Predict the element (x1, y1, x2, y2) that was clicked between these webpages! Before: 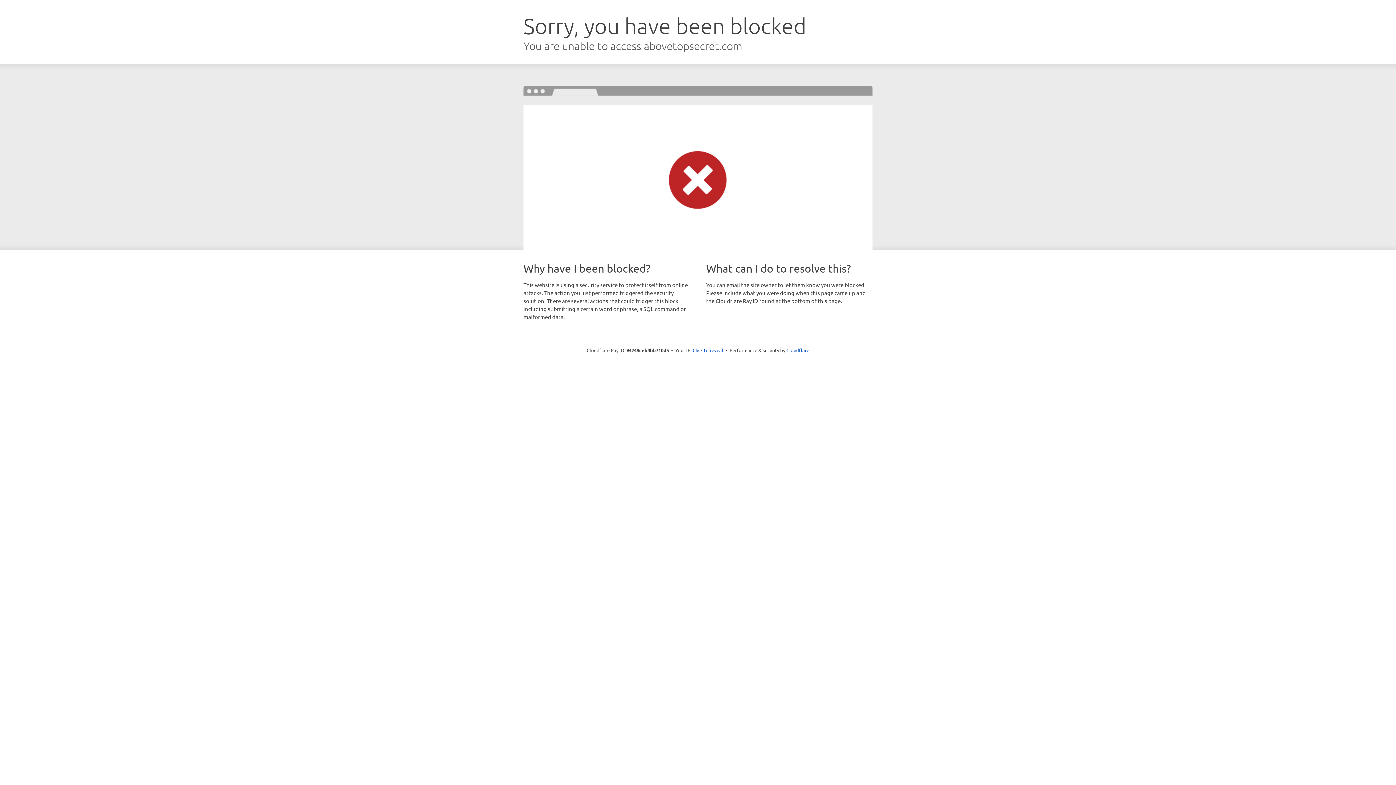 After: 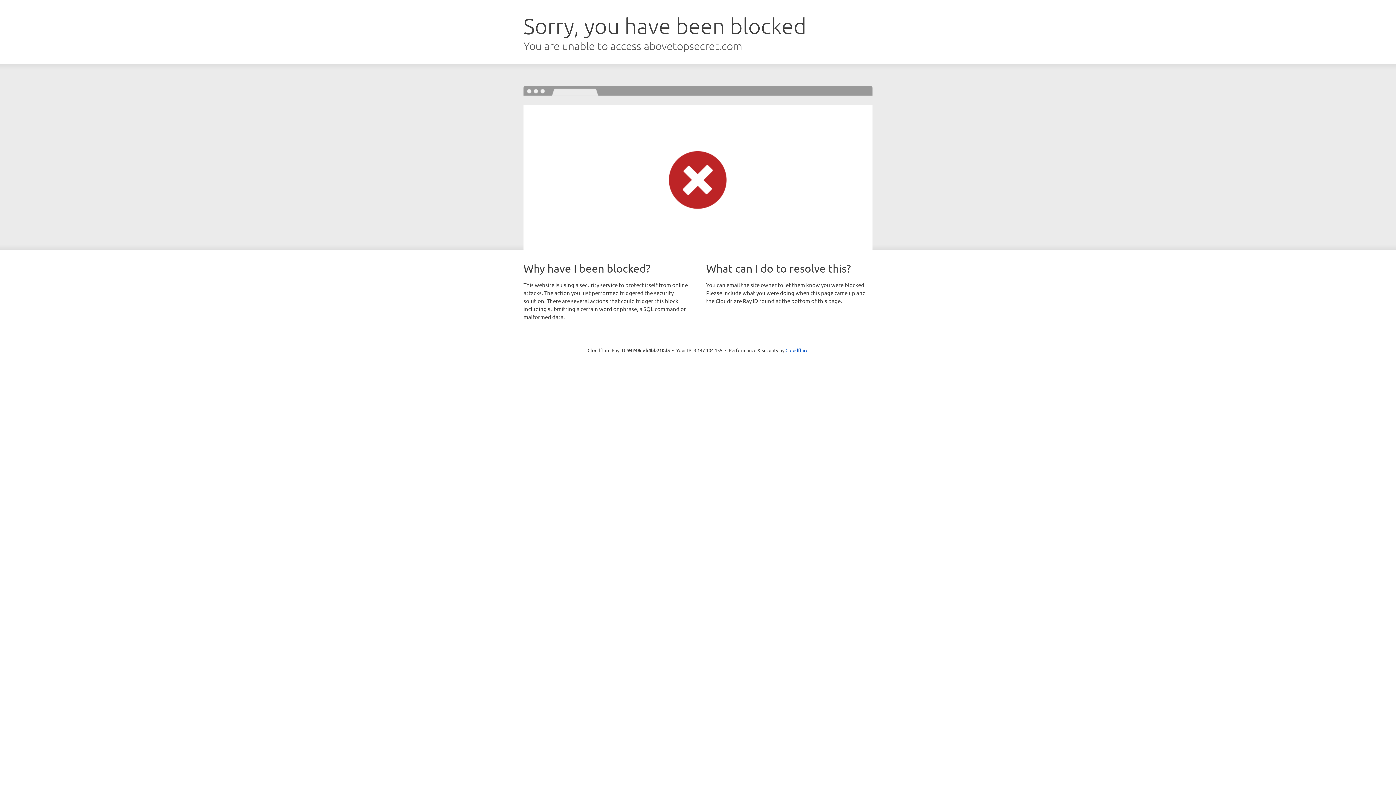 Action: bbox: (692, 346, 723, 353) label: Click to reveal